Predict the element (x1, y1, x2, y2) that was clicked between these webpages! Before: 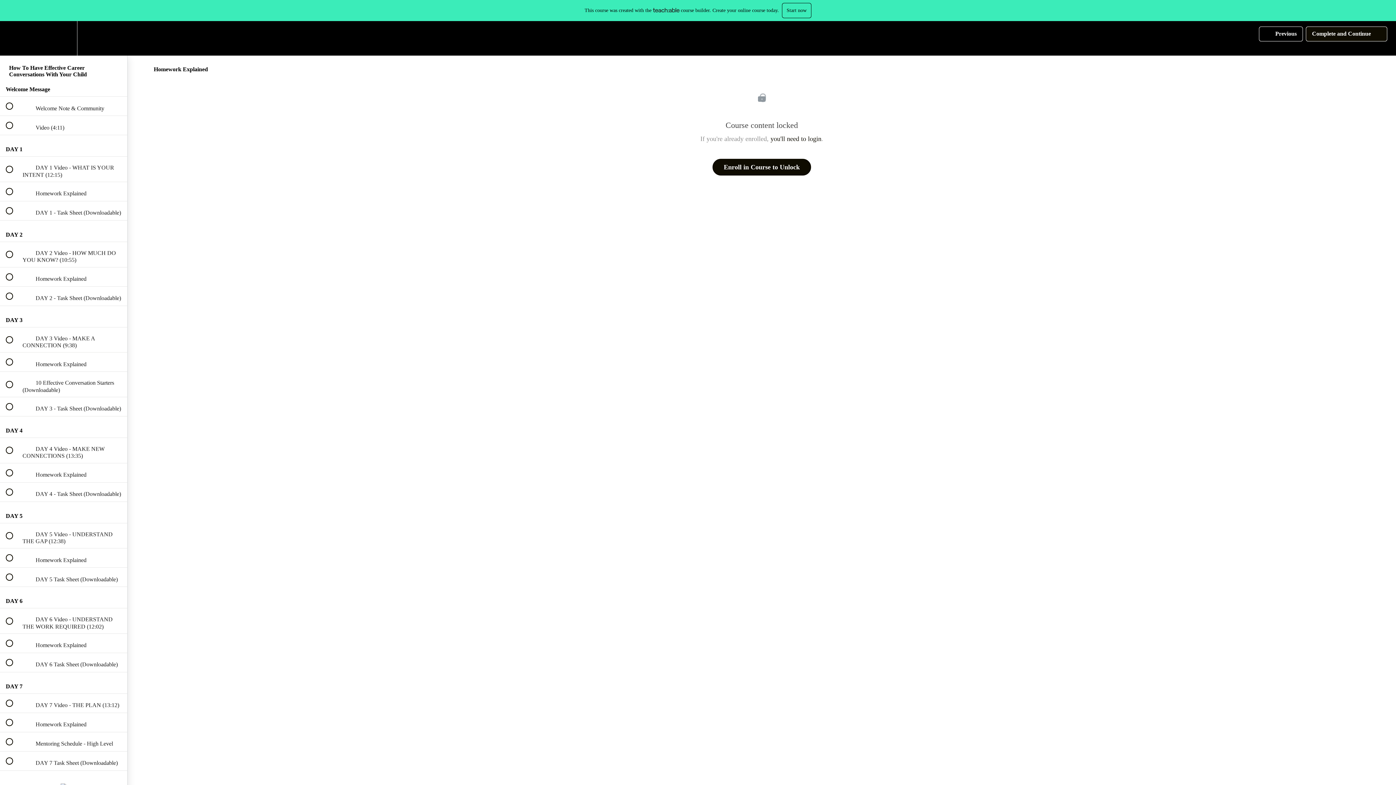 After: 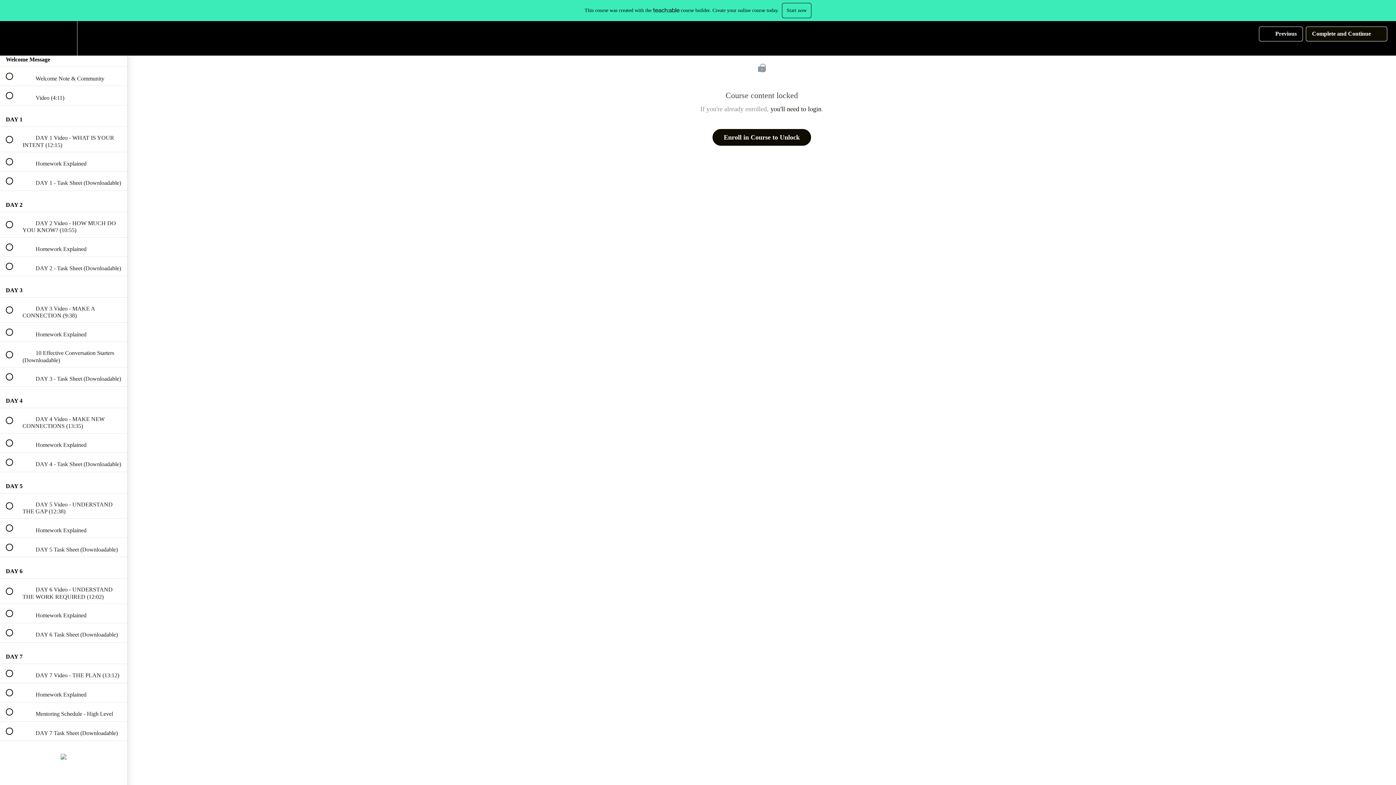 Action: bbox: (100, 21, 127, 55) label: Course Sidebar